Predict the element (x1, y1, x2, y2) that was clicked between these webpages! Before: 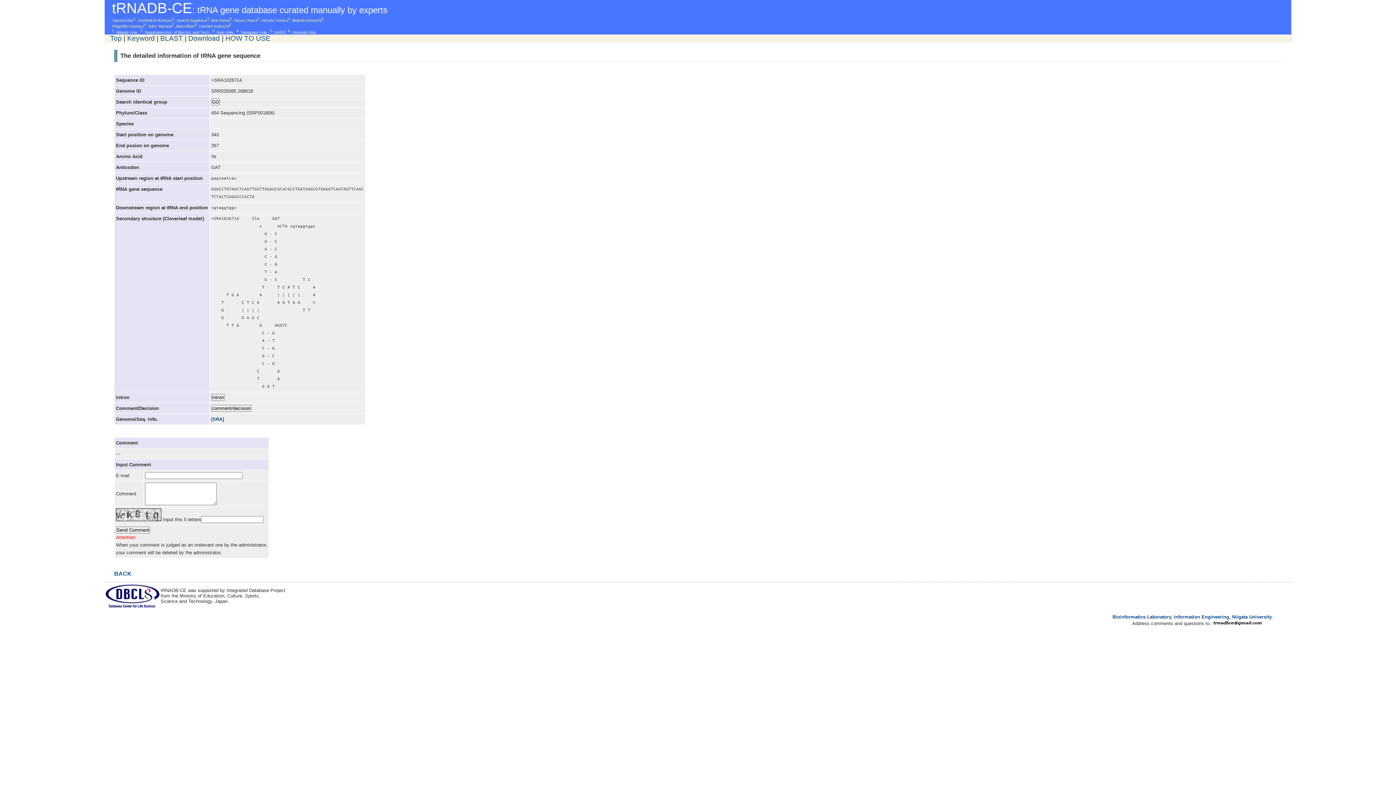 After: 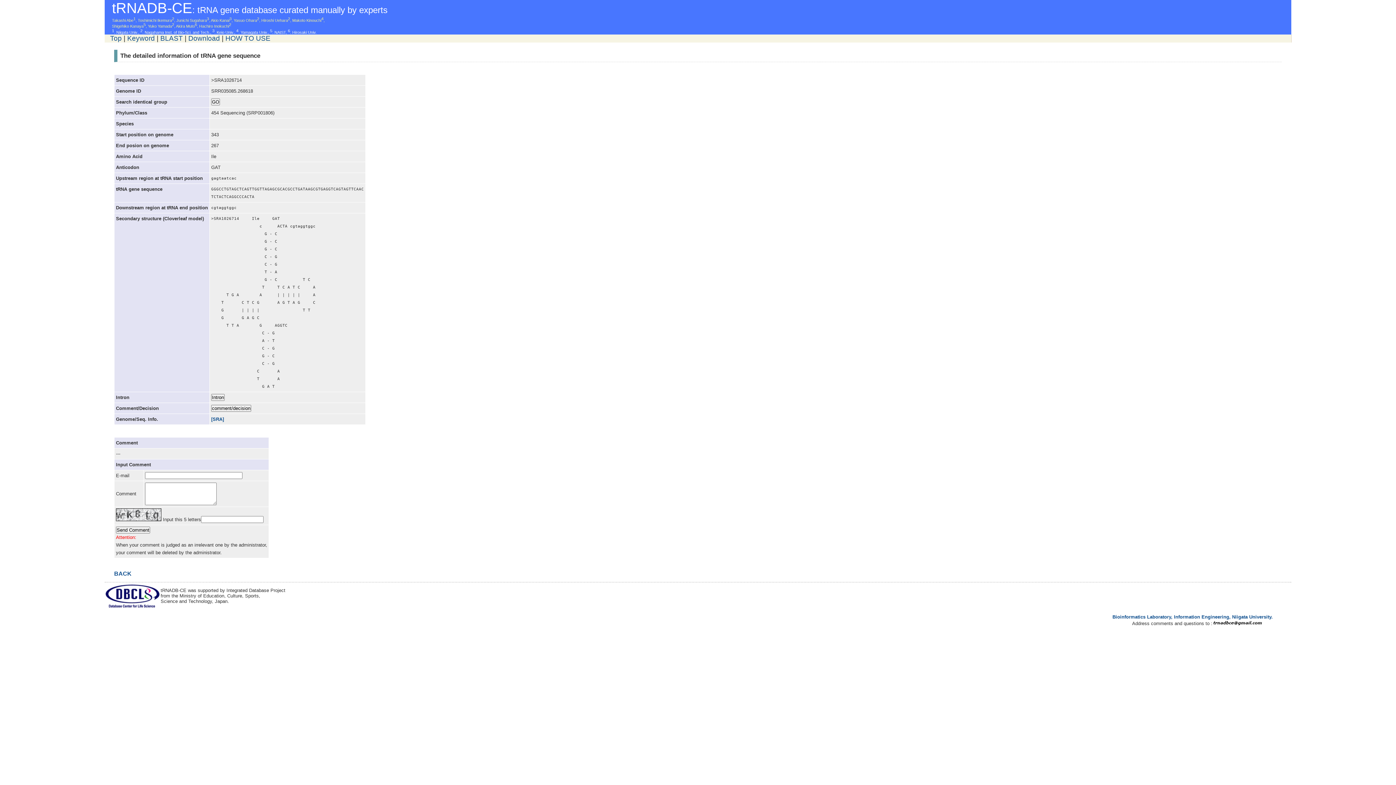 Action: bbox: (1212, 621, 1273, 626)